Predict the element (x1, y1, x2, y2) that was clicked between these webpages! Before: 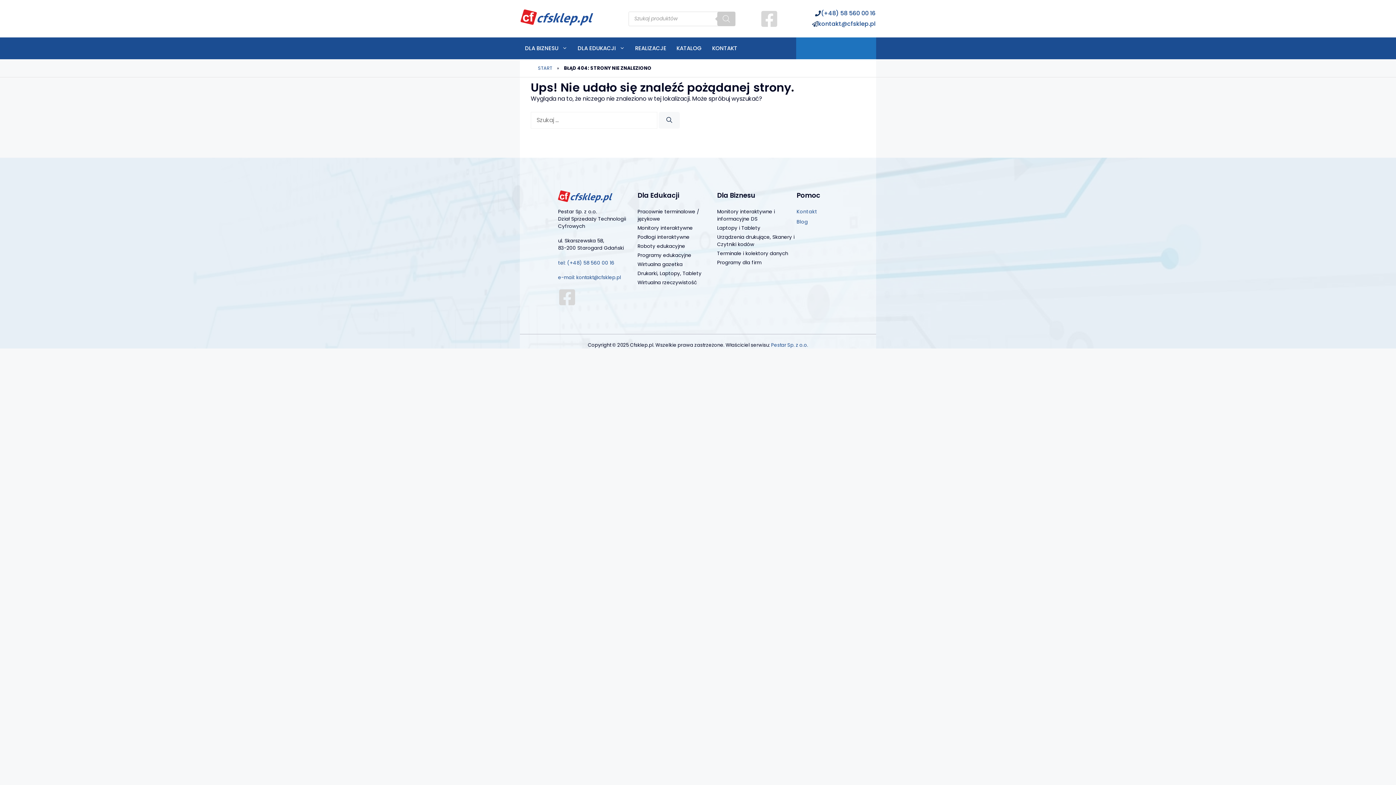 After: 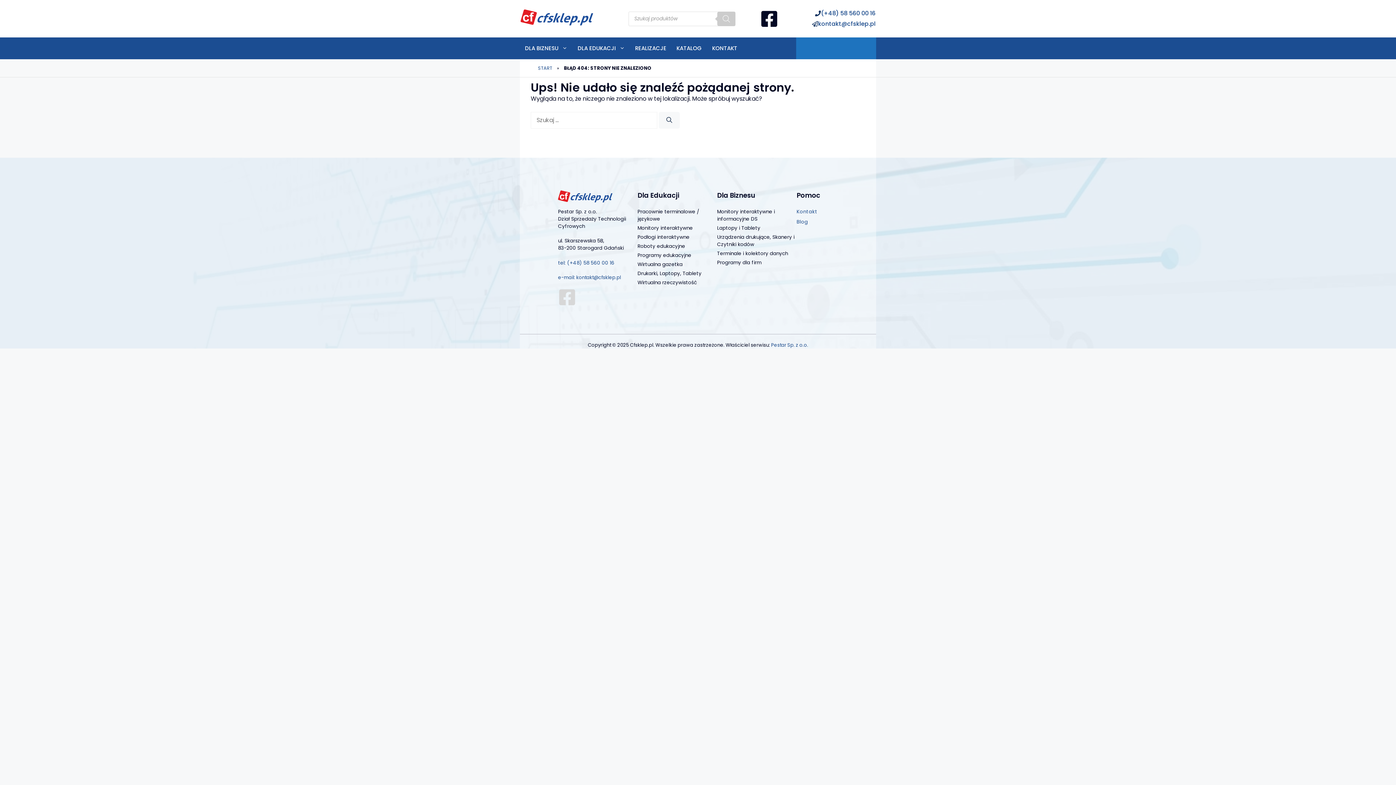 Action: bbox: (760, 9, 778, 27)